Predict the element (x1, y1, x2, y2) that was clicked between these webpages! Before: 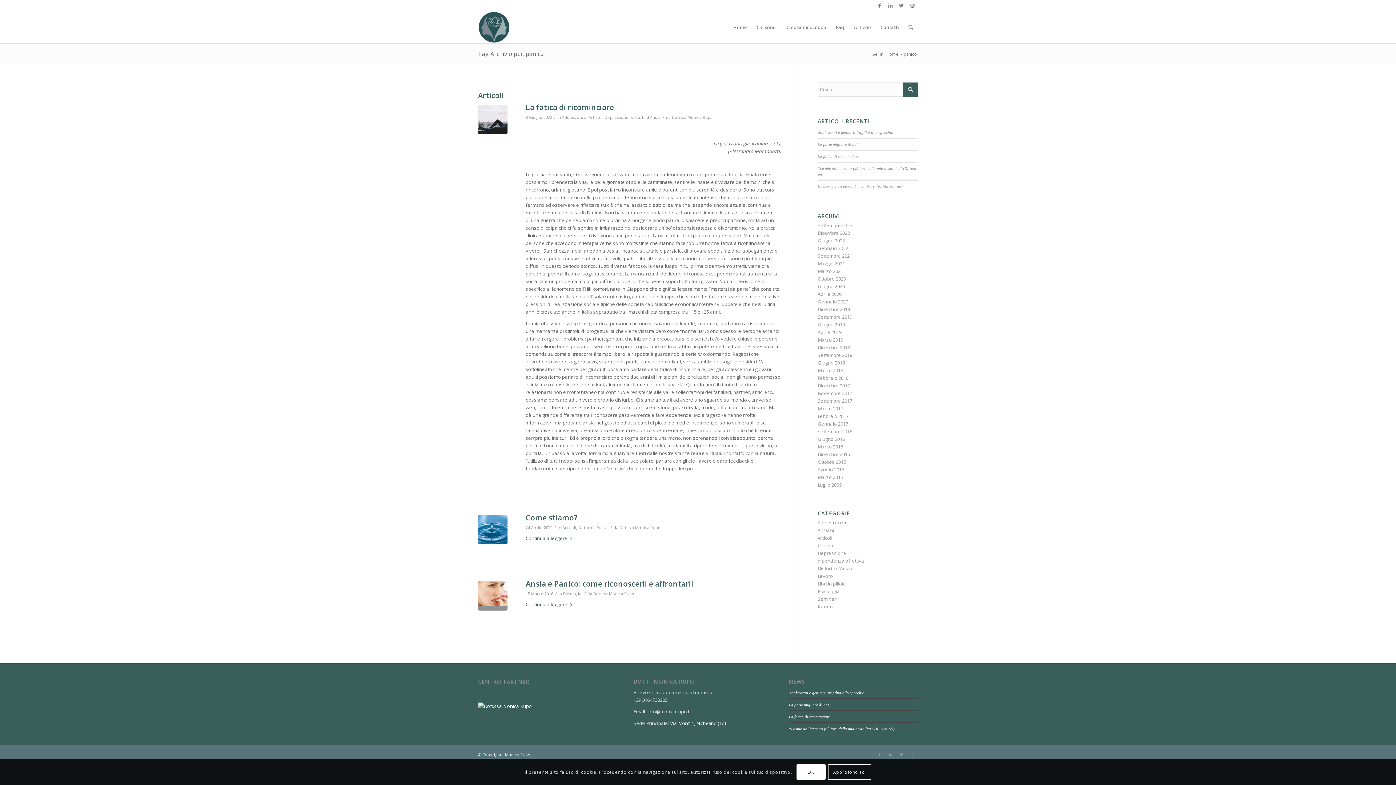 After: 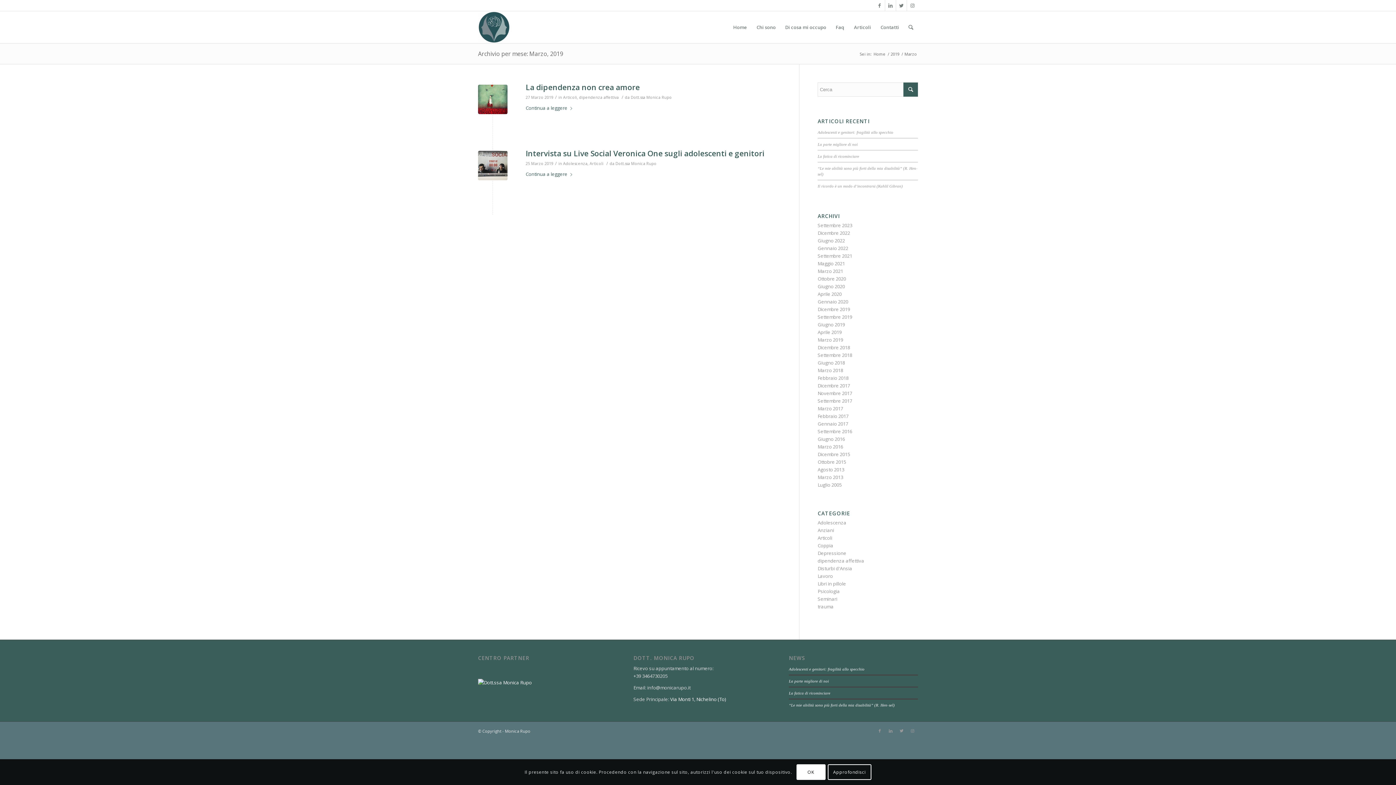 Action: label: Marzo 2019 bbox: (817, 336, 843, 343)